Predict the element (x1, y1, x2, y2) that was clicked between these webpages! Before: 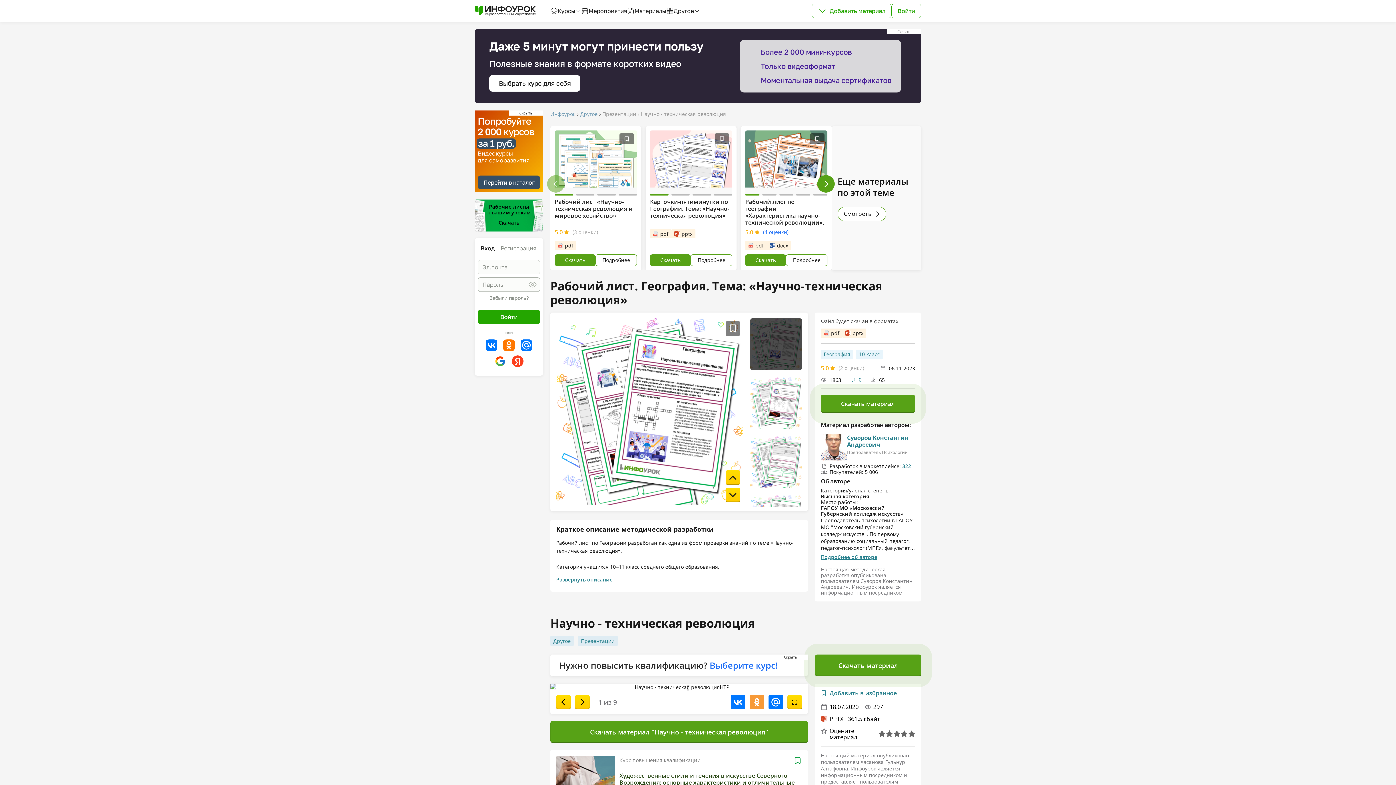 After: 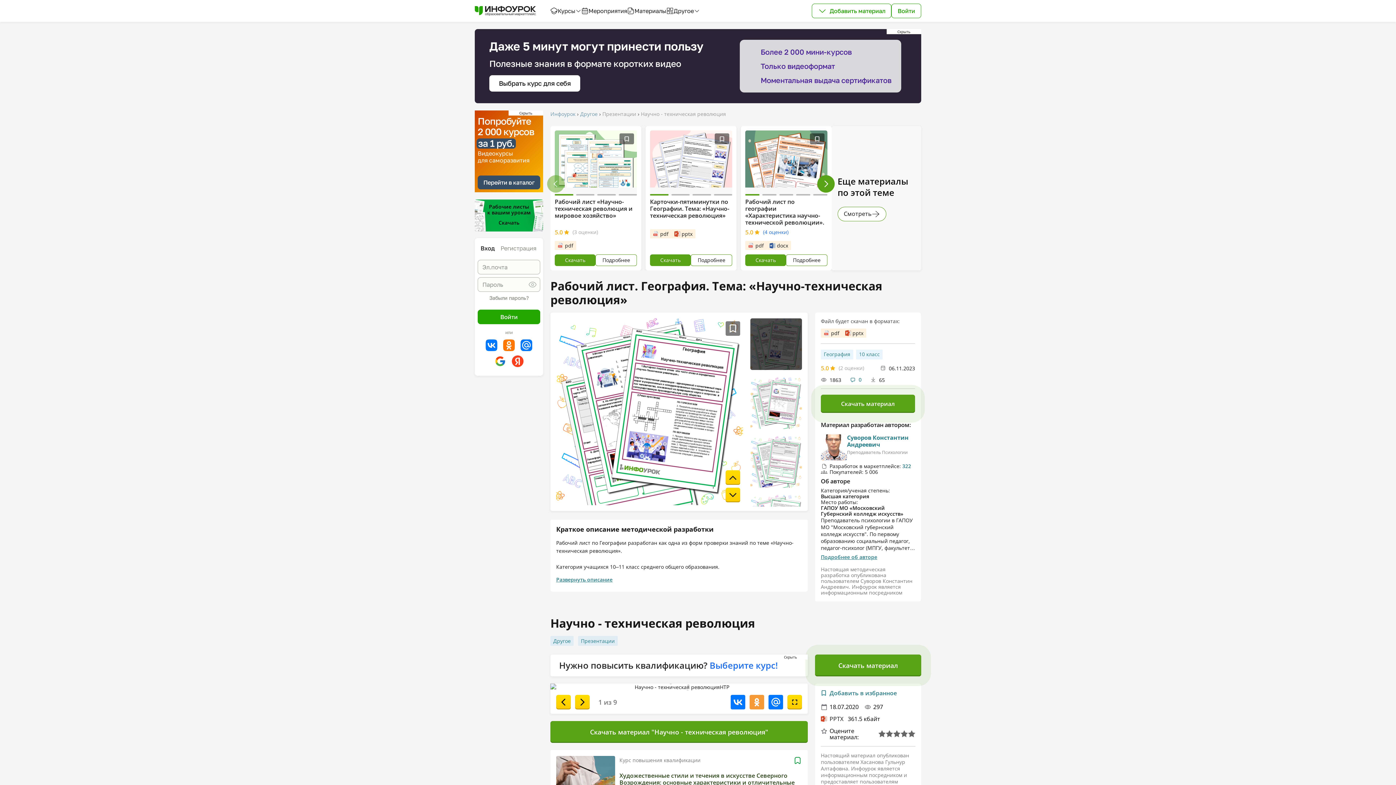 Action: bbox: (554, 130, 637, 195)